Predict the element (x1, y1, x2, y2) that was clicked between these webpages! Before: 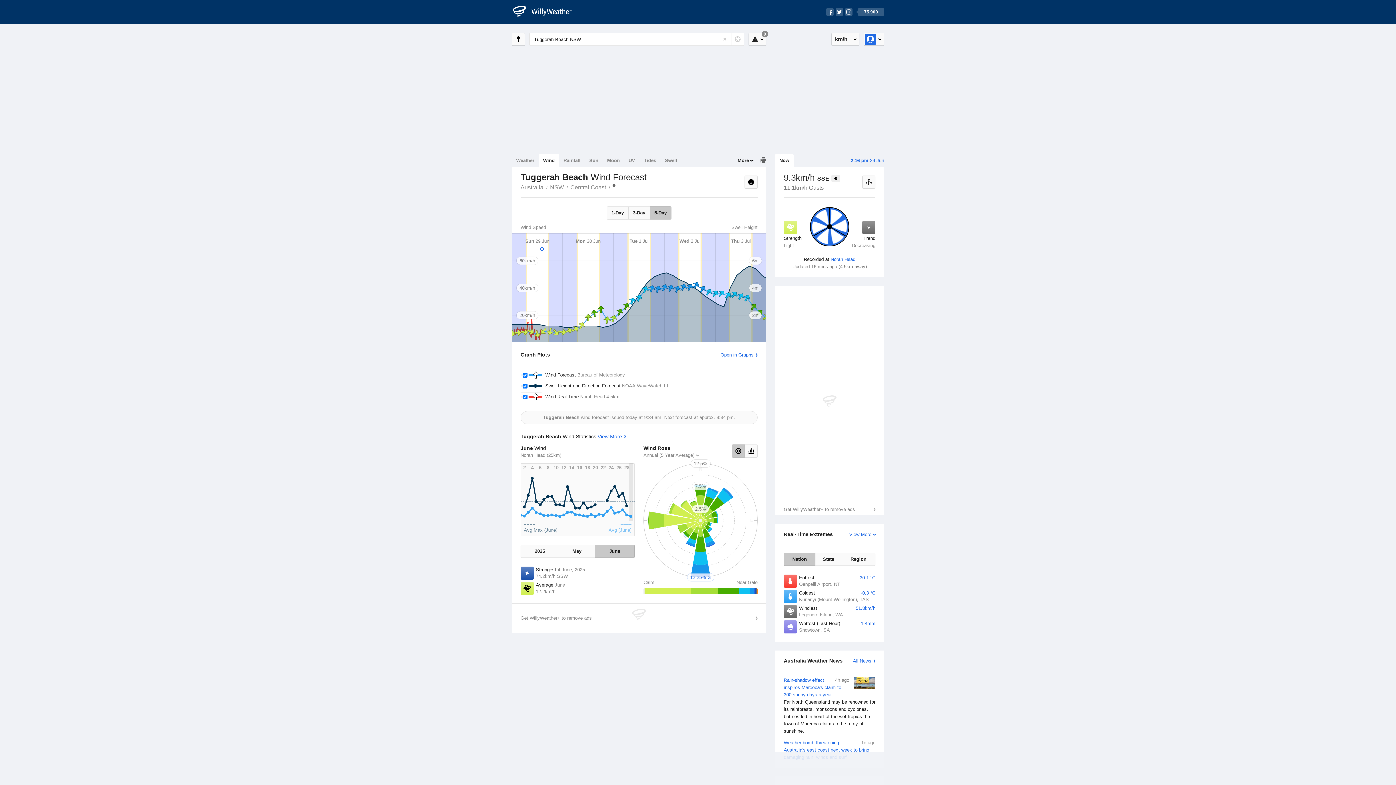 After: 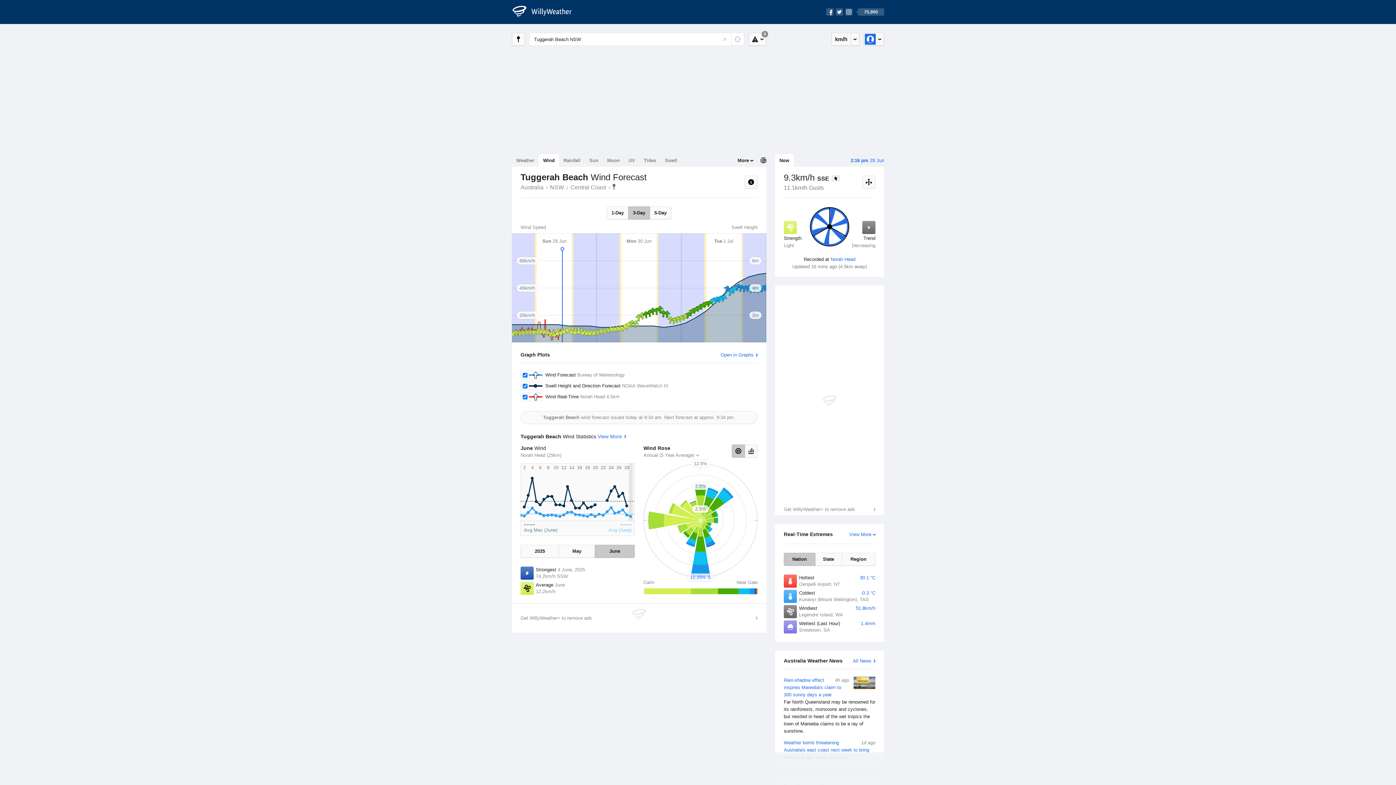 Action: label: 3-Day bbox: (628, 206, 650, 219)